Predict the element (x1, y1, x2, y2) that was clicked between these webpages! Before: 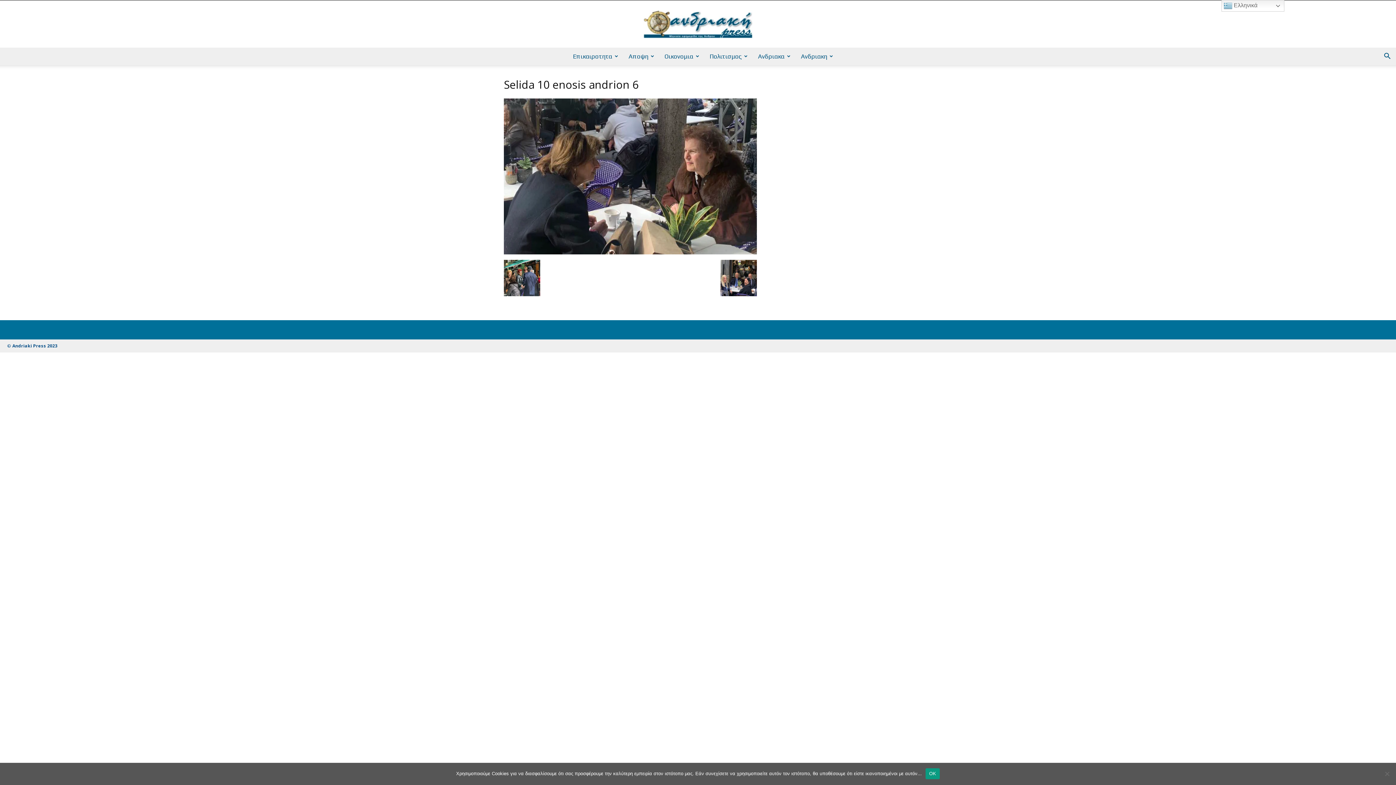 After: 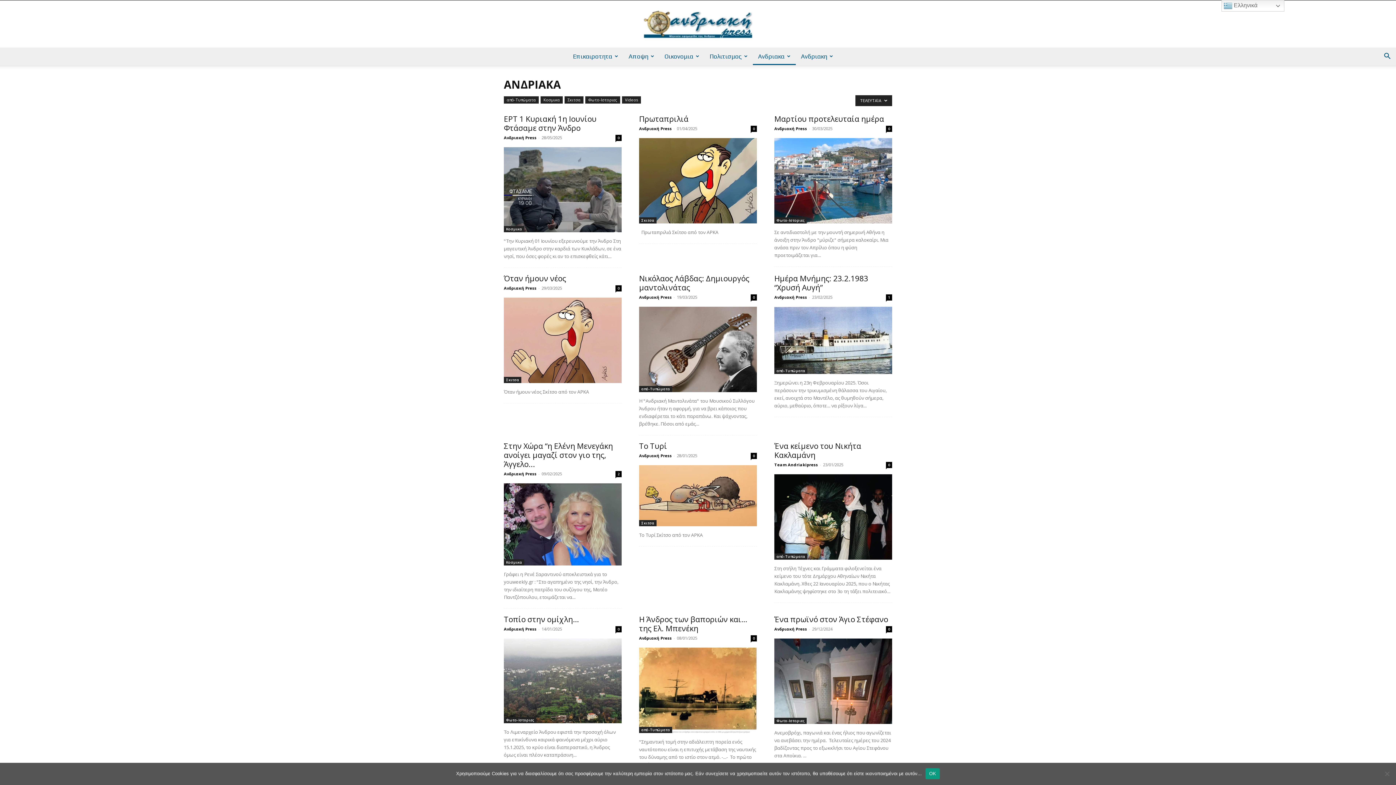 Action: bbox: (753, 47, 796, 65) label: Ανδριακα